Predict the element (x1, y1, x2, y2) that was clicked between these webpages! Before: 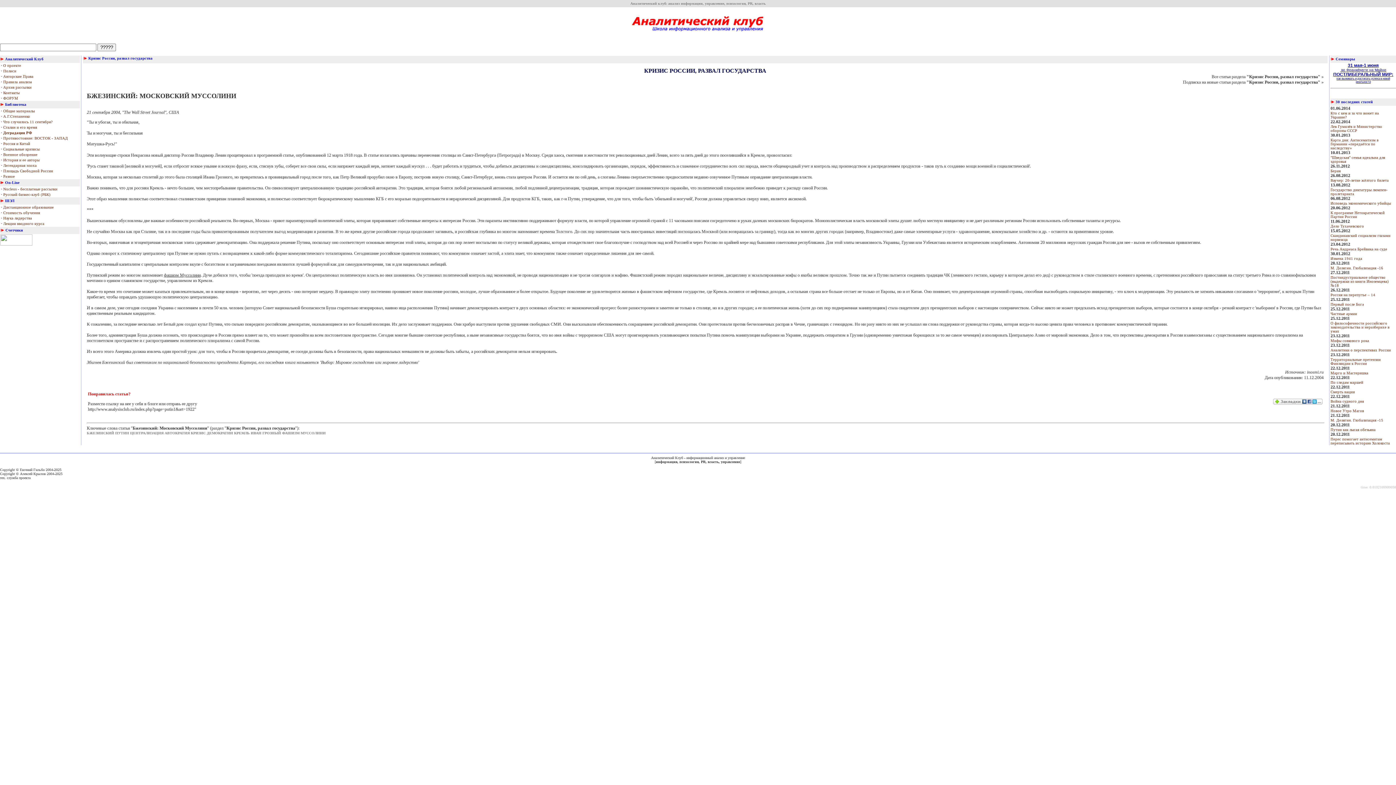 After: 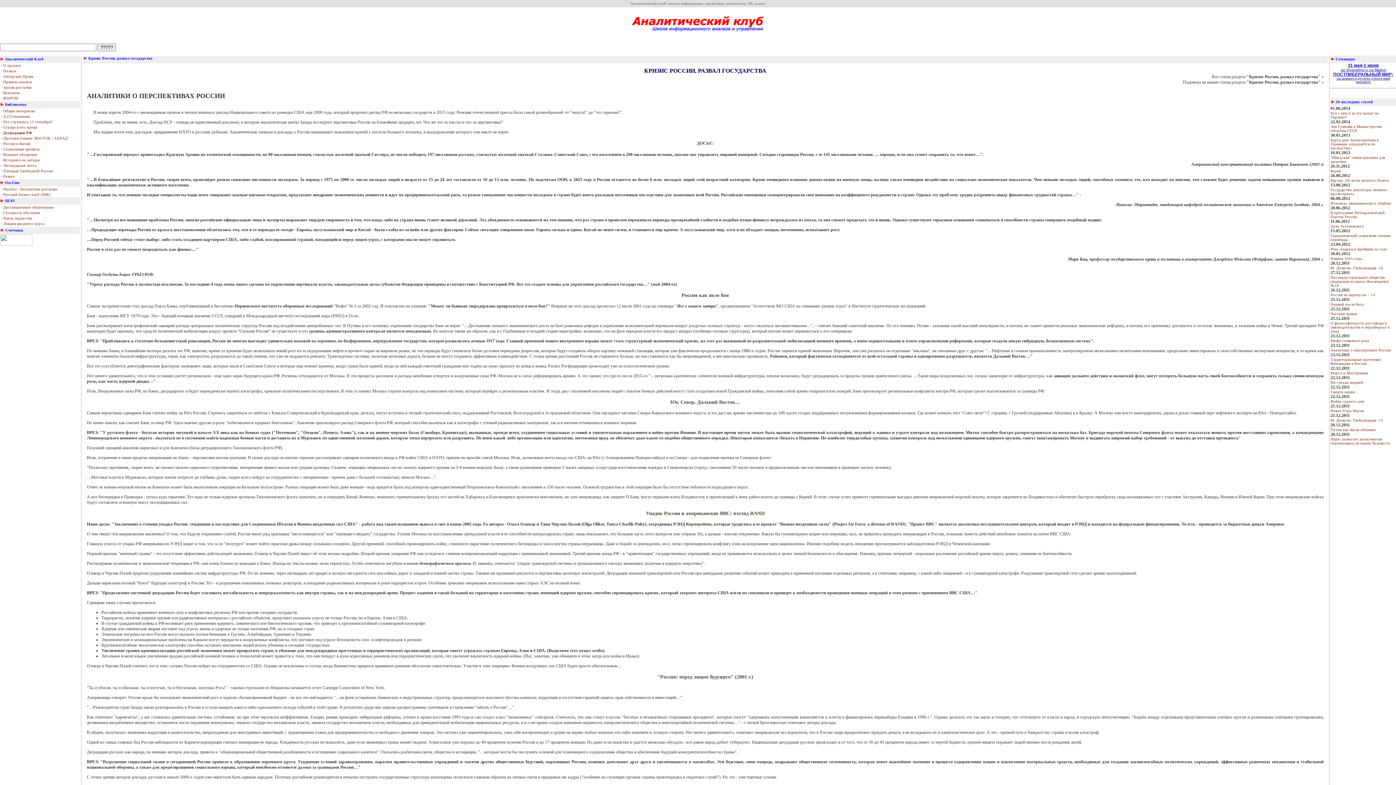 Action: bbox: (1330, 348, 1391, 352) label: Аналитики о перспективах России